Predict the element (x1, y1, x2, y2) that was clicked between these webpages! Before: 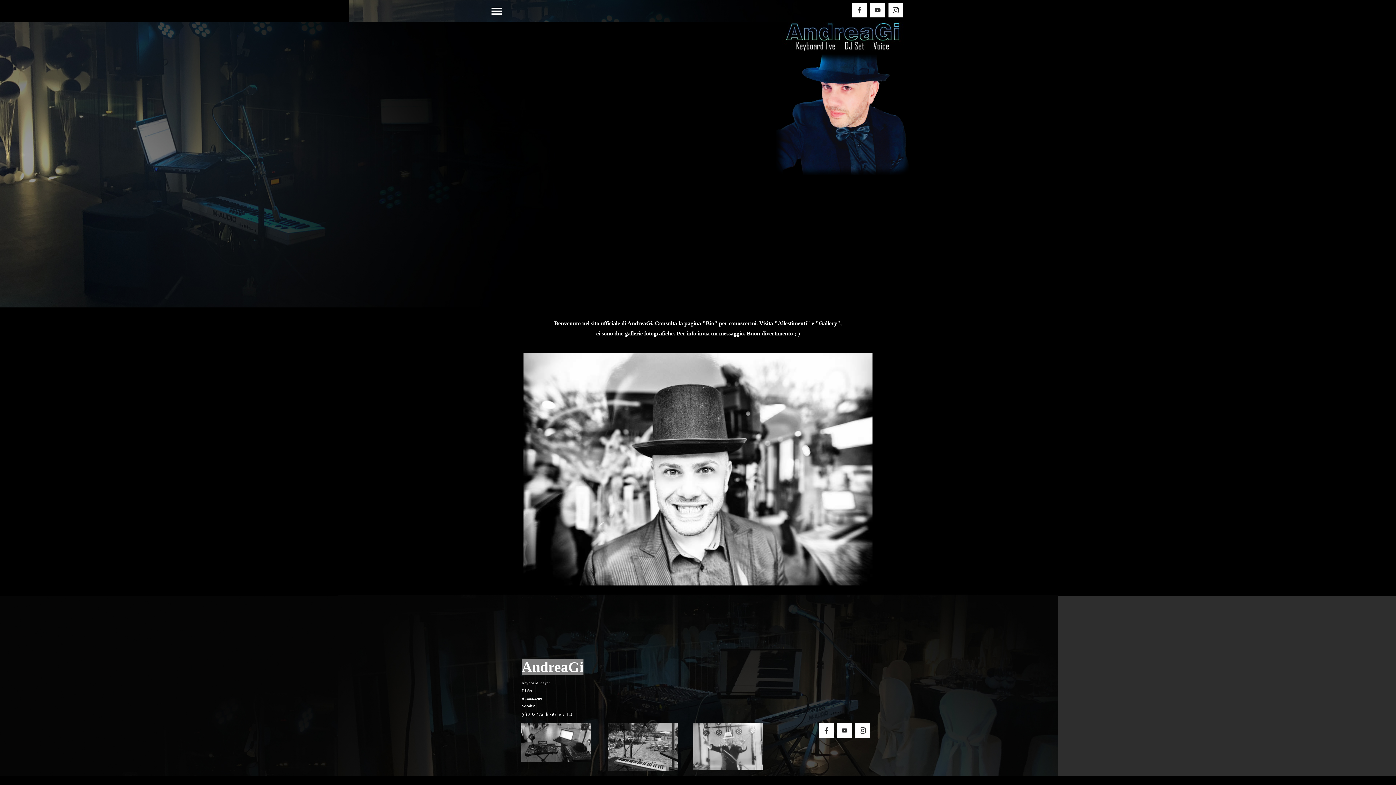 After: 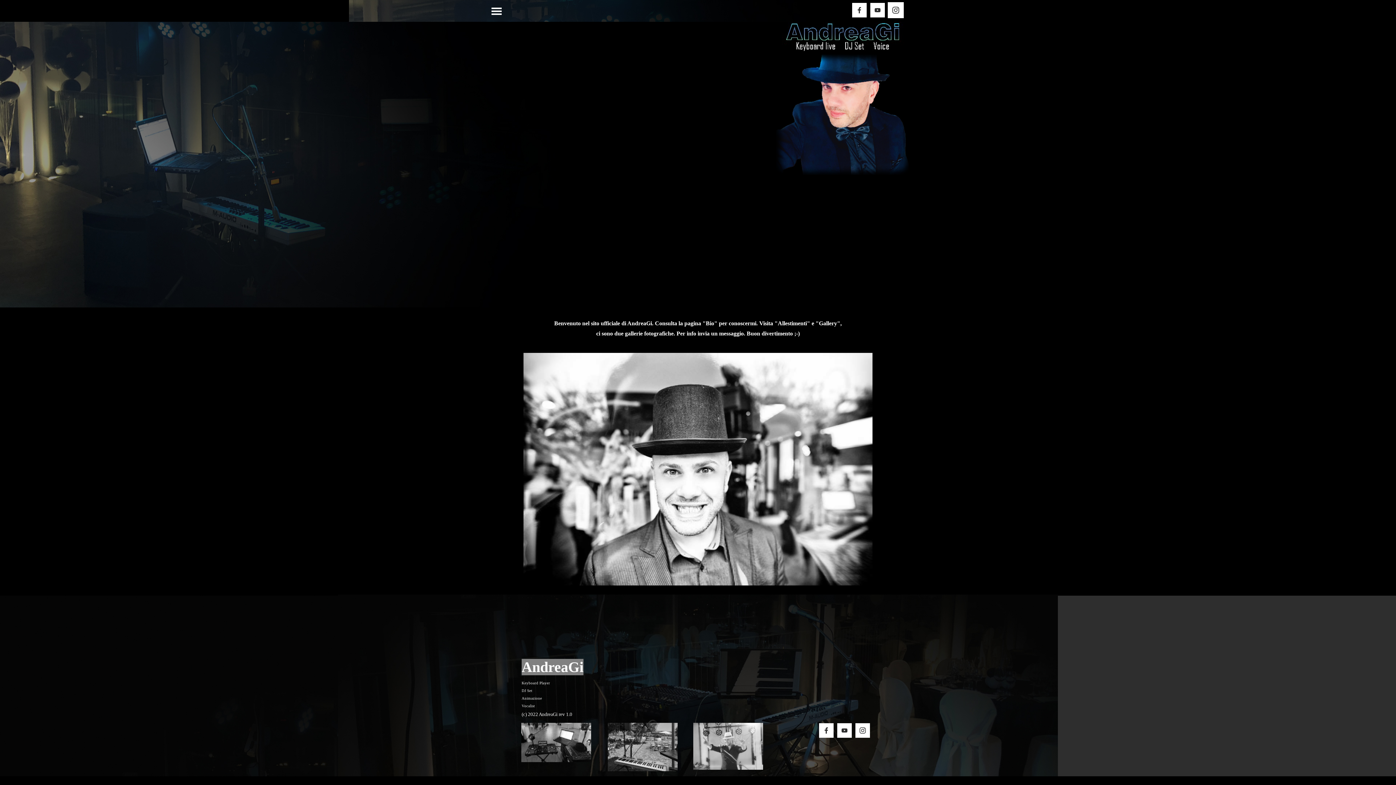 Action: bbox: (888, 2, 903, 17)